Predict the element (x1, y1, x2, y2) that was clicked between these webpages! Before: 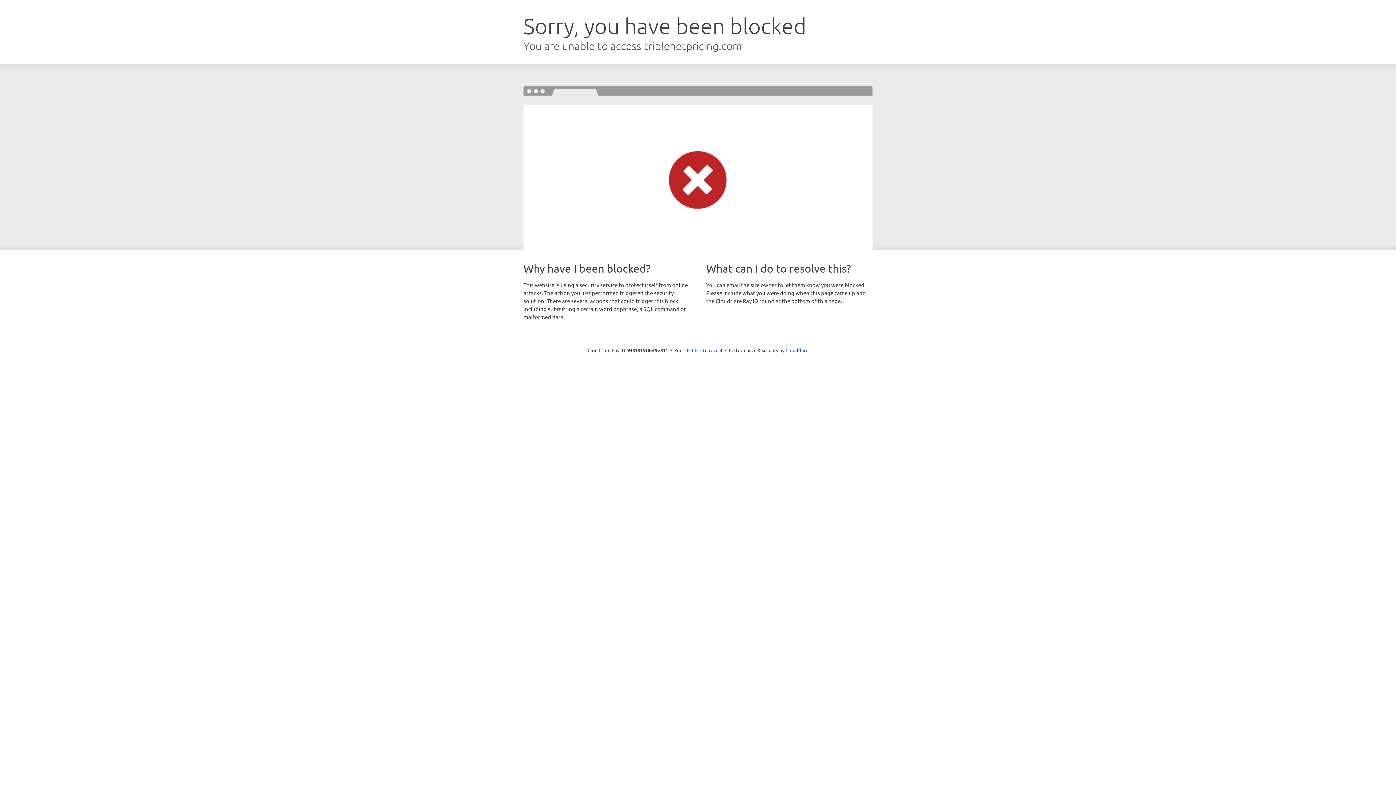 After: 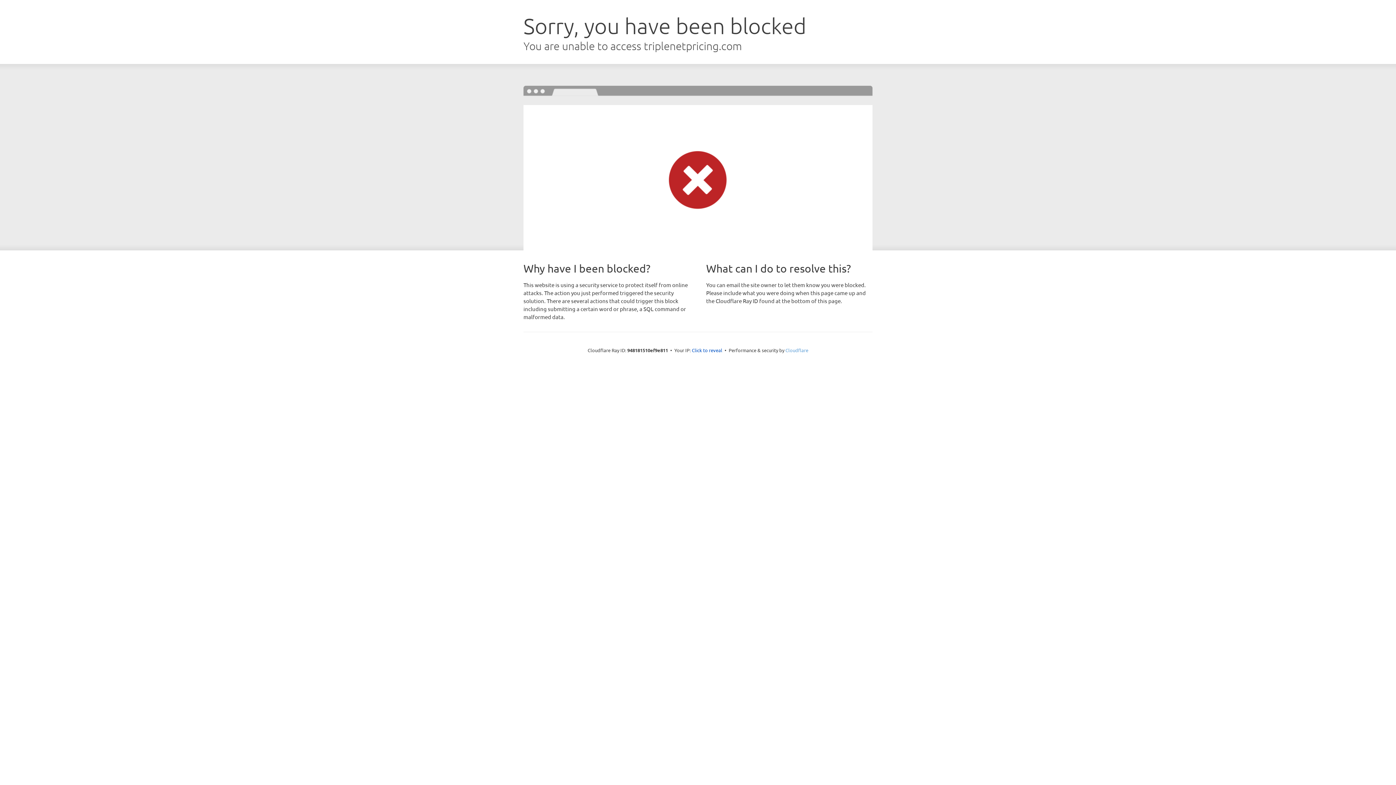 Action: bbox: (785, 347, 808, 353) label: Cloudflare